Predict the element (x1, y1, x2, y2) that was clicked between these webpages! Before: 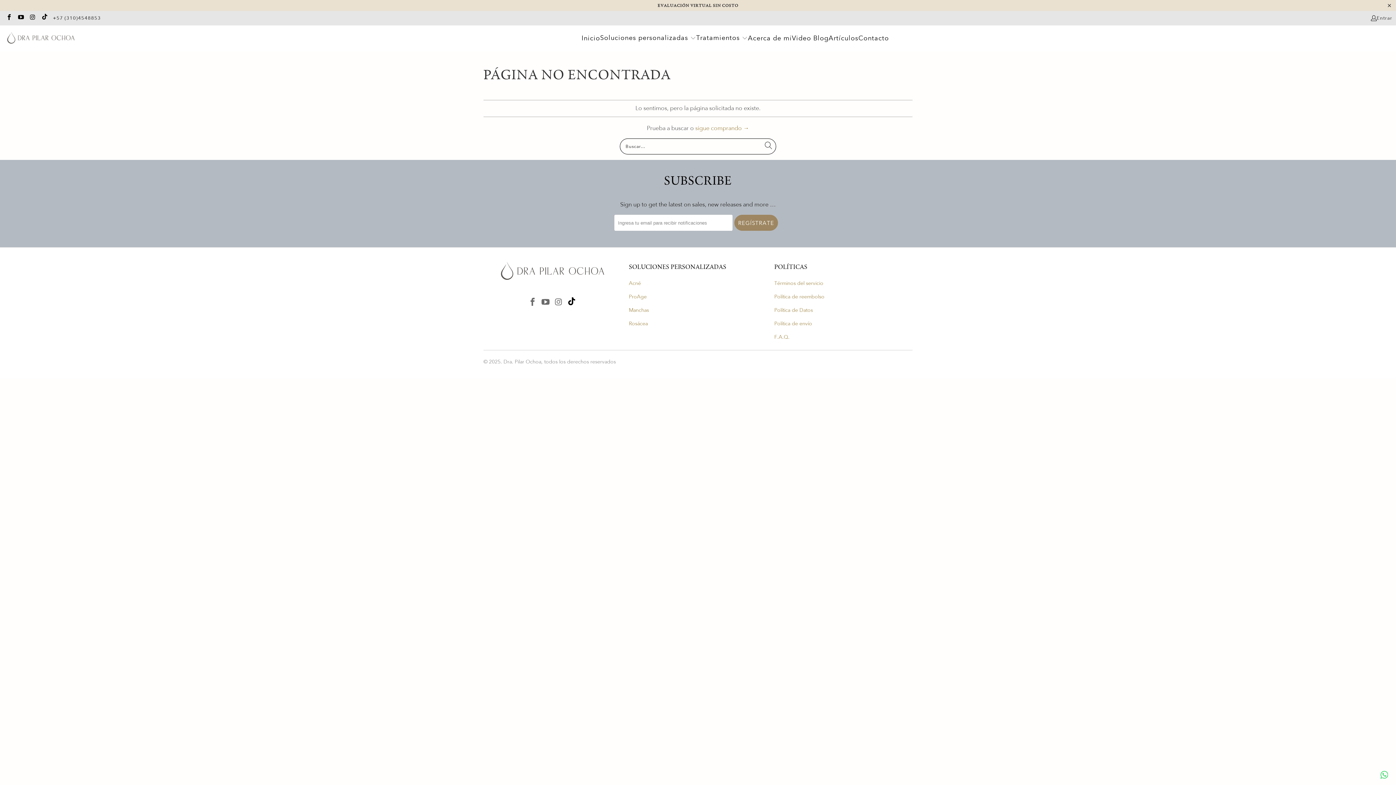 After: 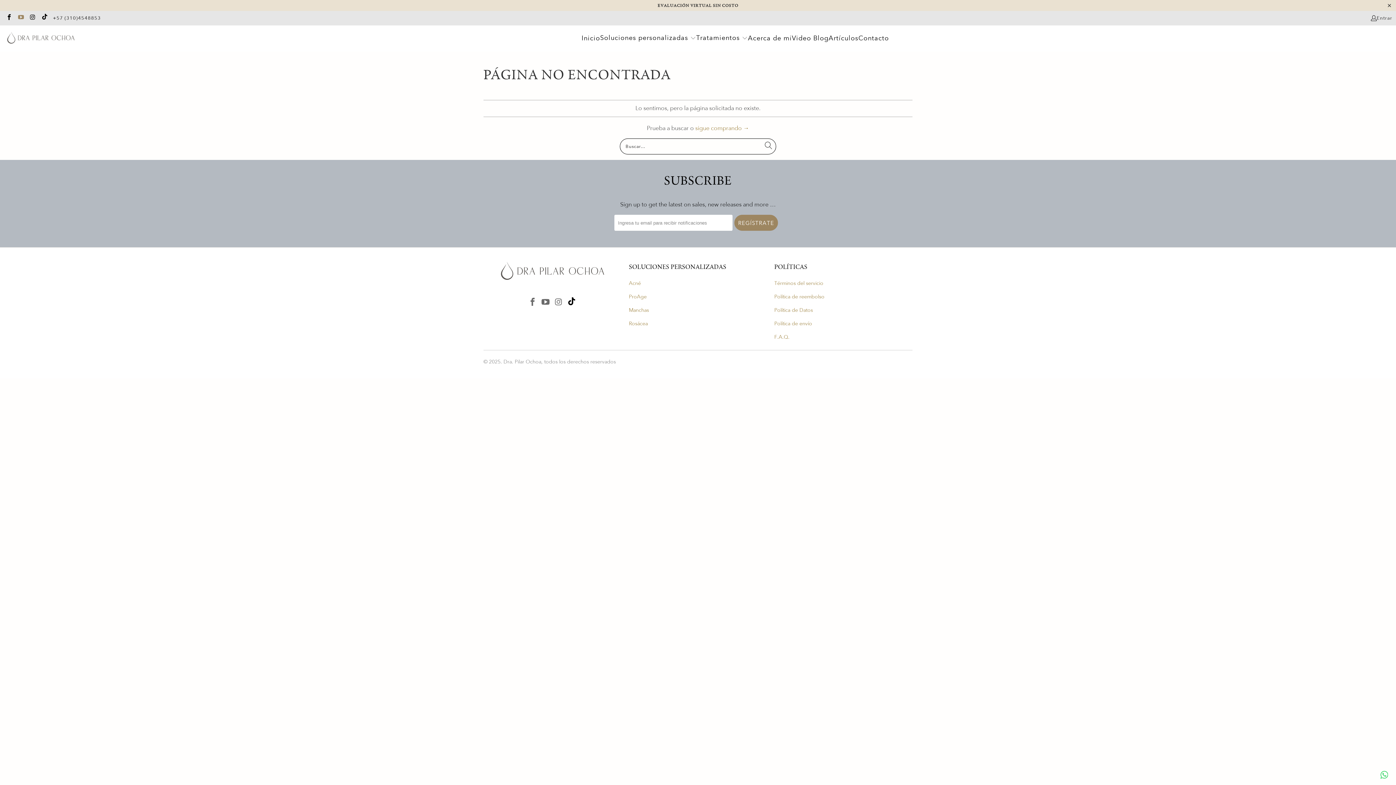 Action: bbox: (17, 15, 23, 21)